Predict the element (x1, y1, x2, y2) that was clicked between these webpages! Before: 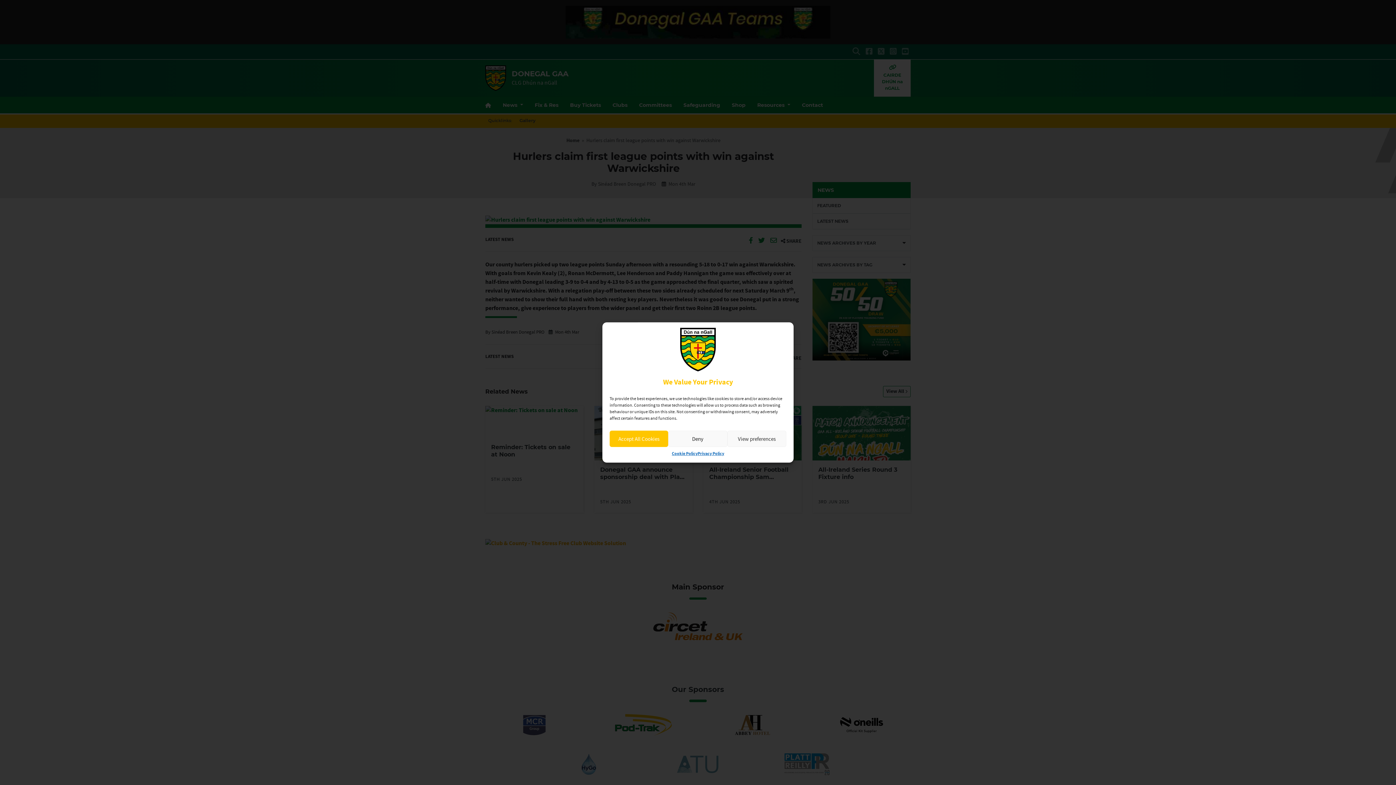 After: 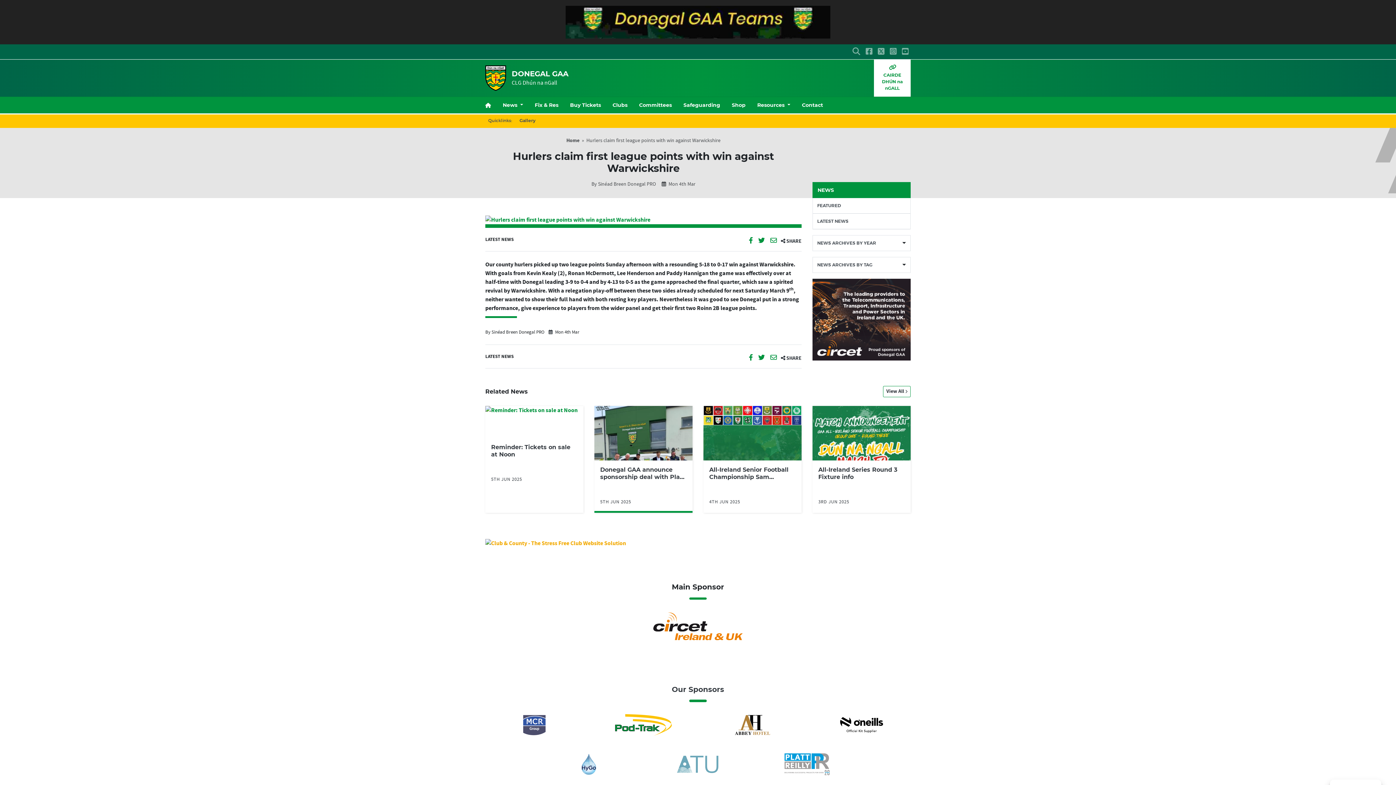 Action: bbox: (609, 430, 668, 447) label: Accept All Cookies